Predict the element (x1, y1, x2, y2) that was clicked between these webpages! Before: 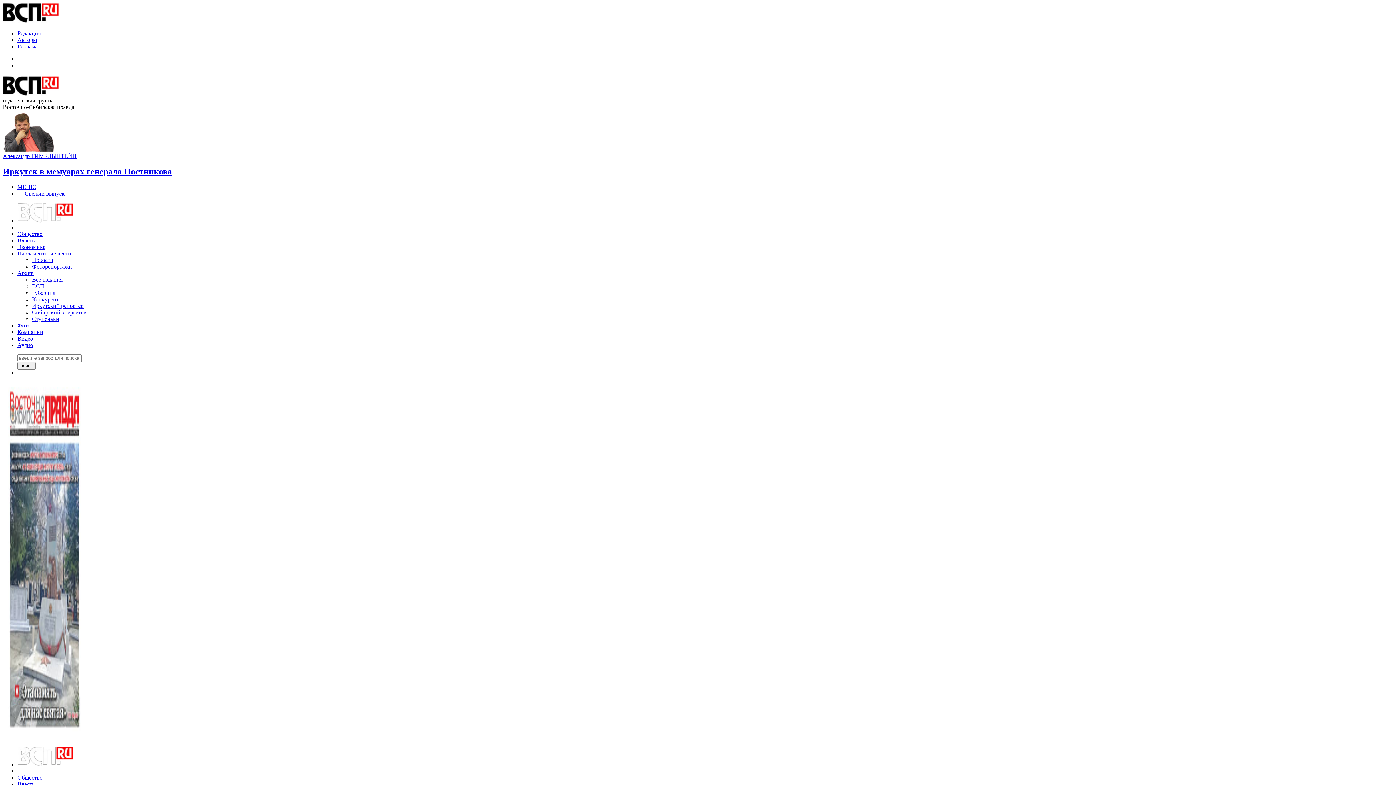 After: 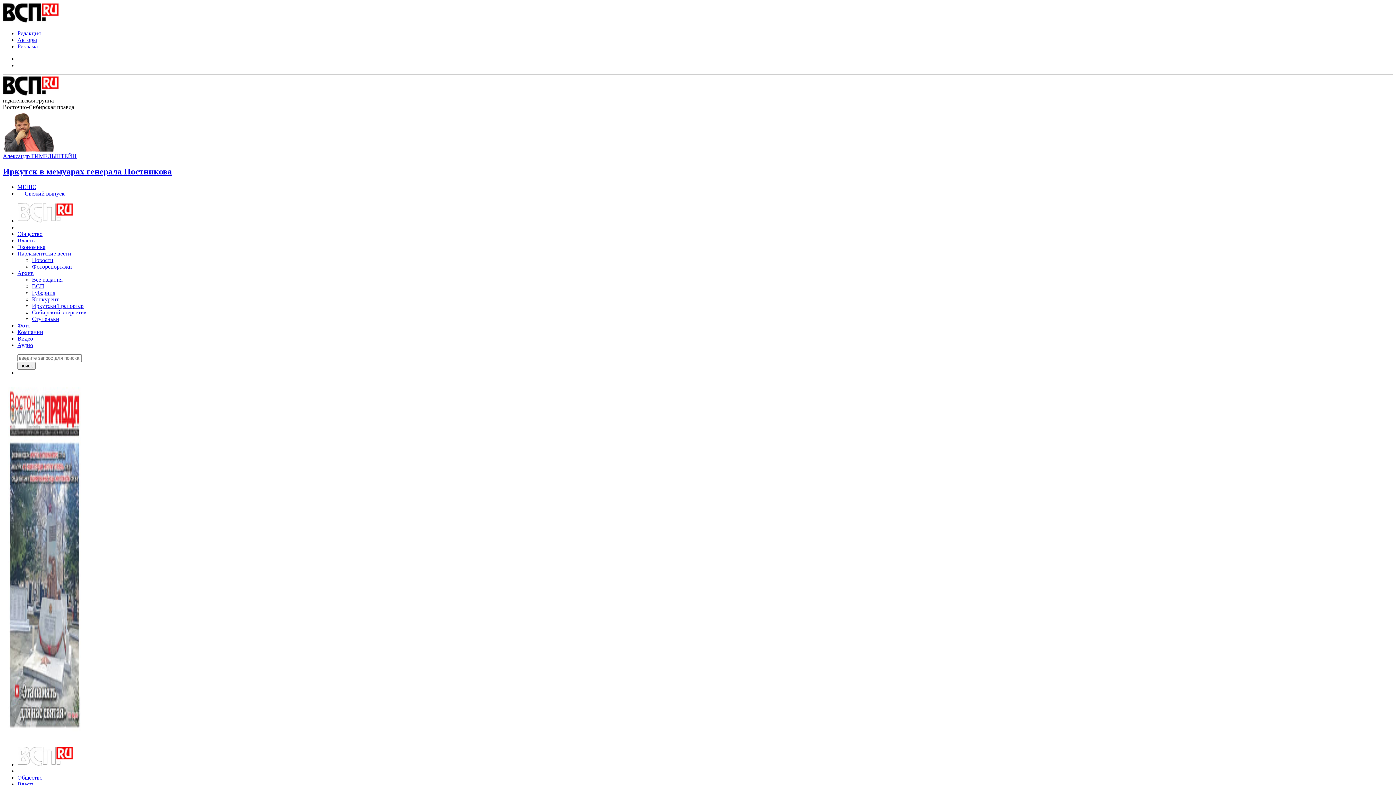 Action: bbox: (17, 30, 40, 36) label: Редакция